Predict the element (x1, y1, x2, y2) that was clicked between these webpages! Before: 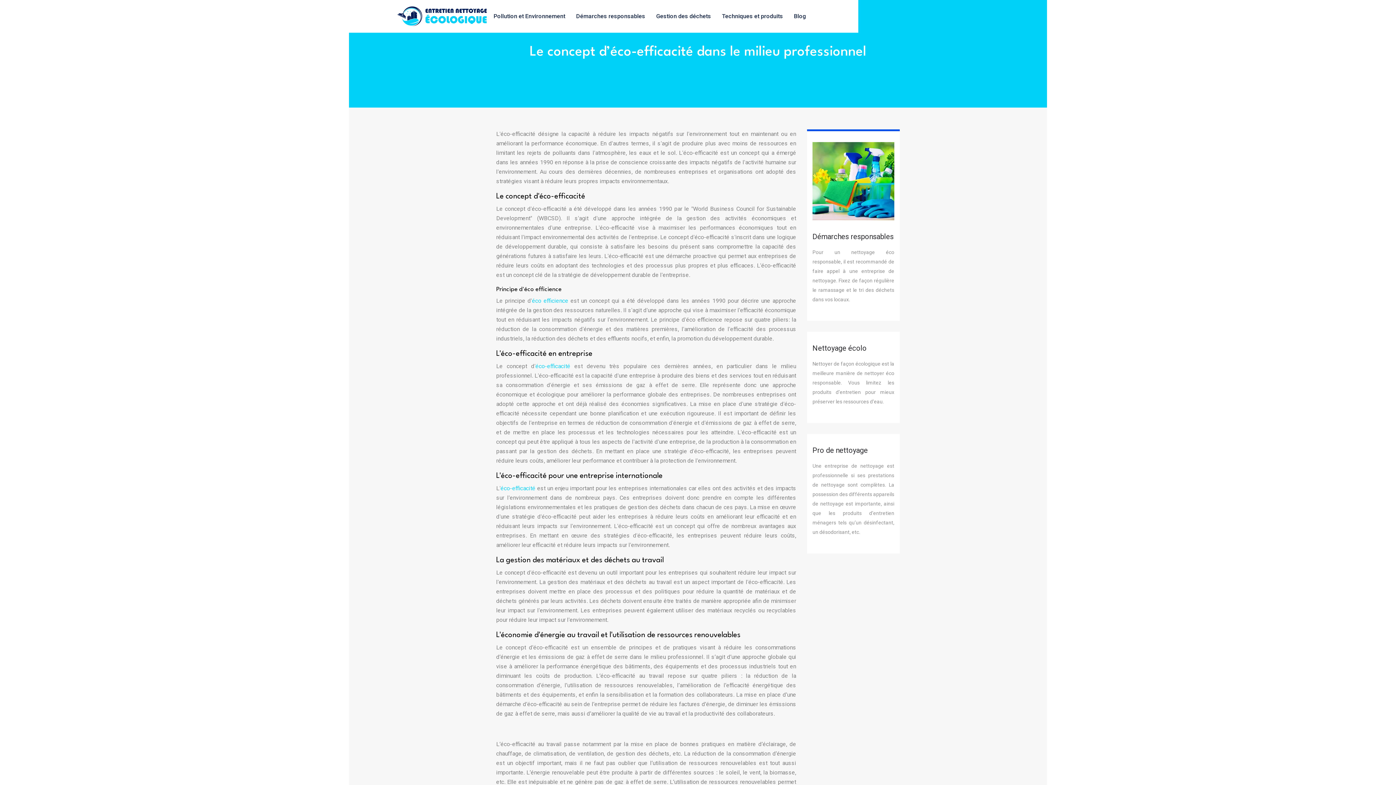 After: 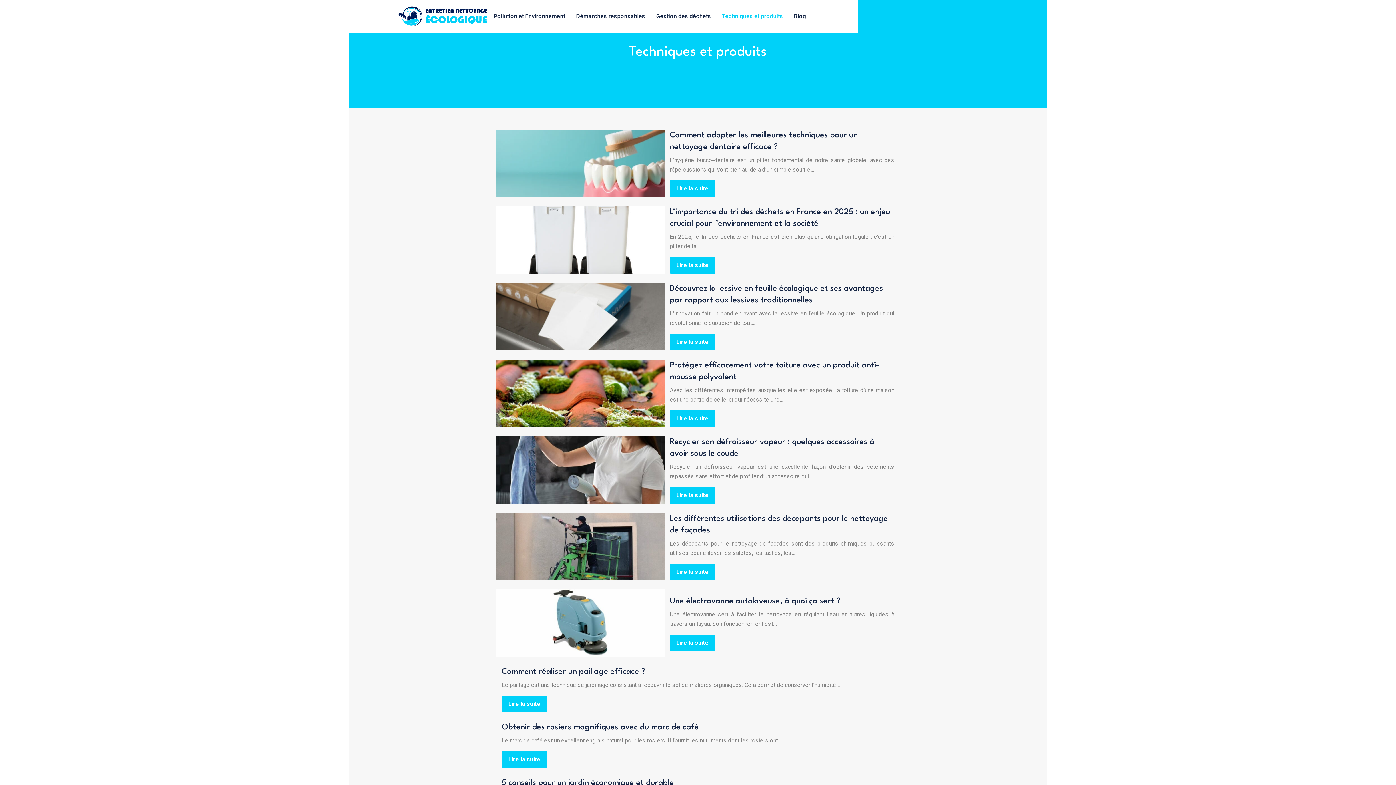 Action: label: Techniques et produits bbox: (722, 0, 783, 32)